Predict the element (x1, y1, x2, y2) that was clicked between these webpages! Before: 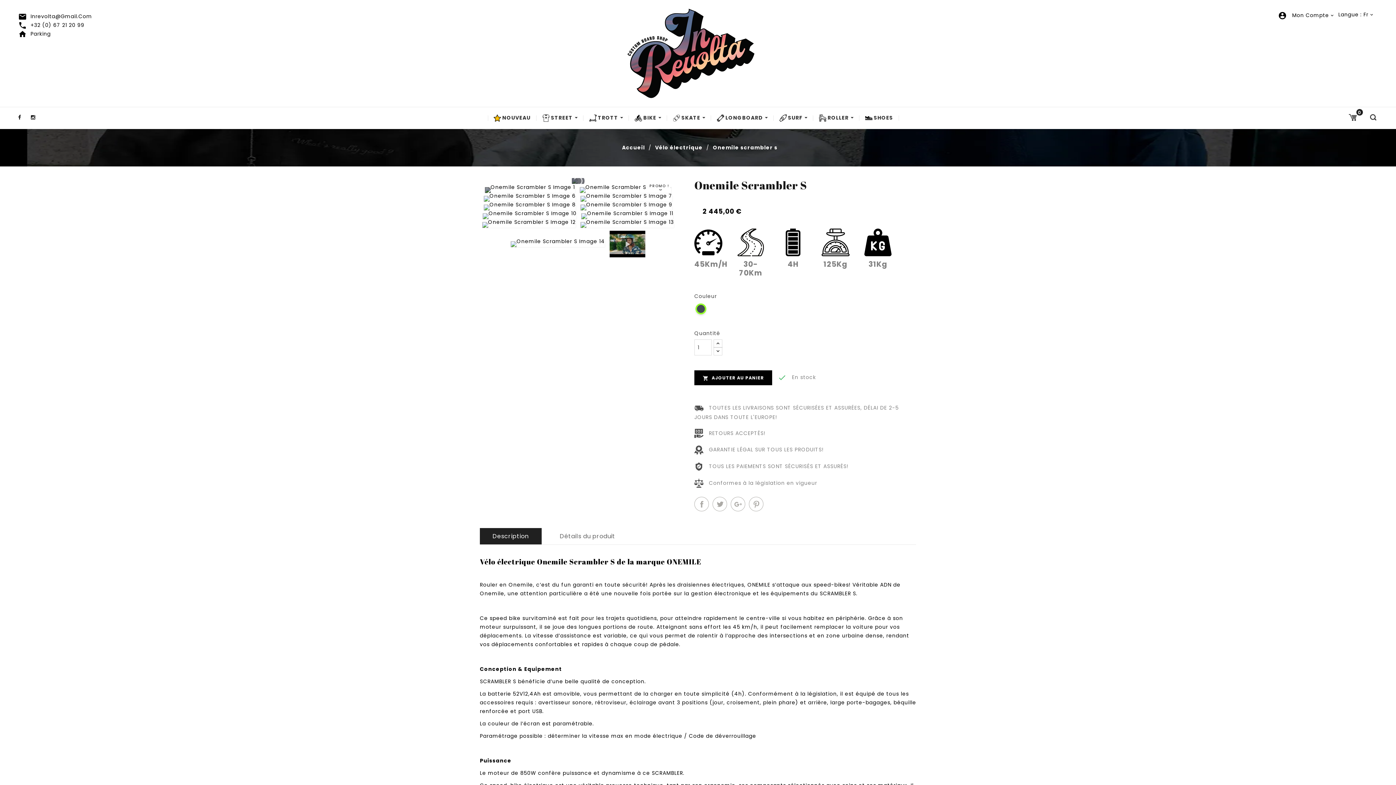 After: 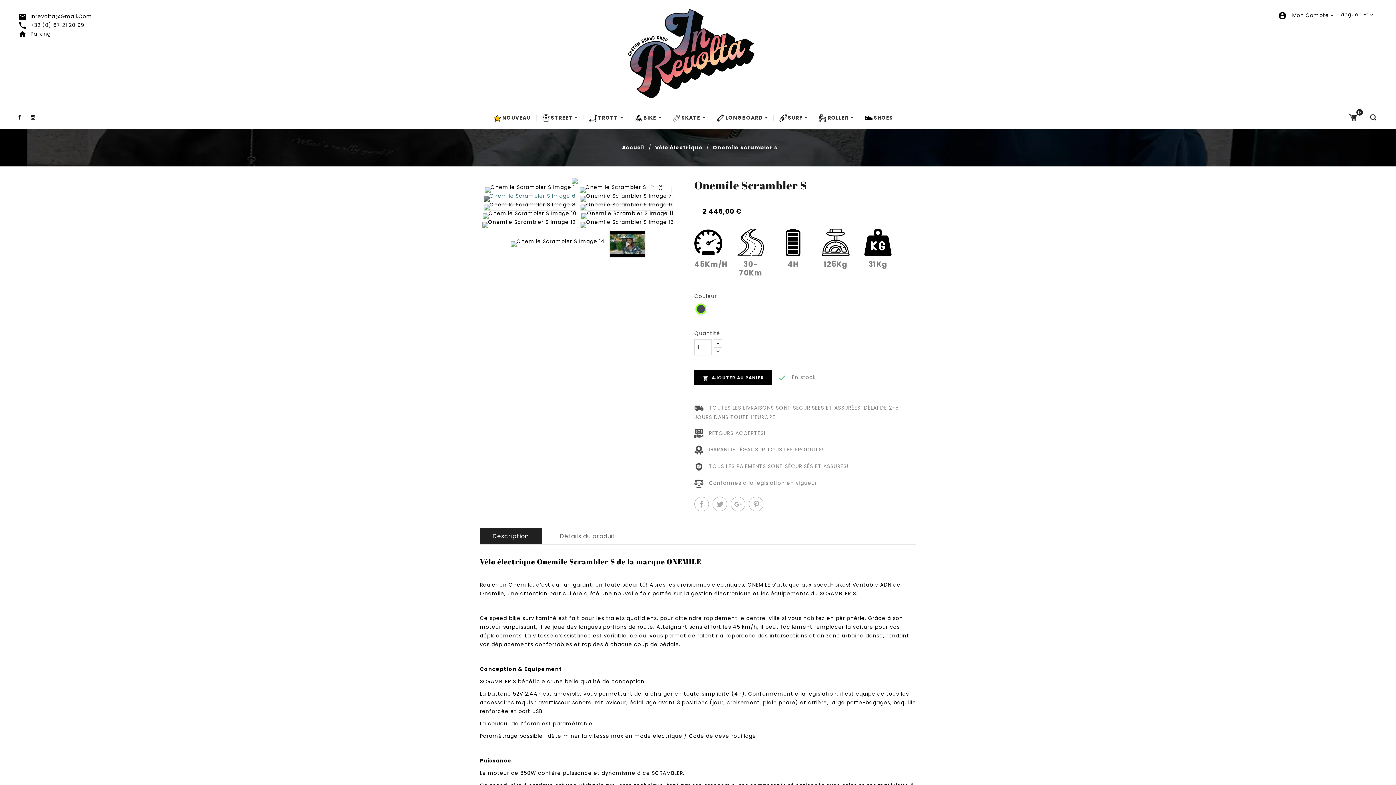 Action: bbox: (483, 195, 575, 201)